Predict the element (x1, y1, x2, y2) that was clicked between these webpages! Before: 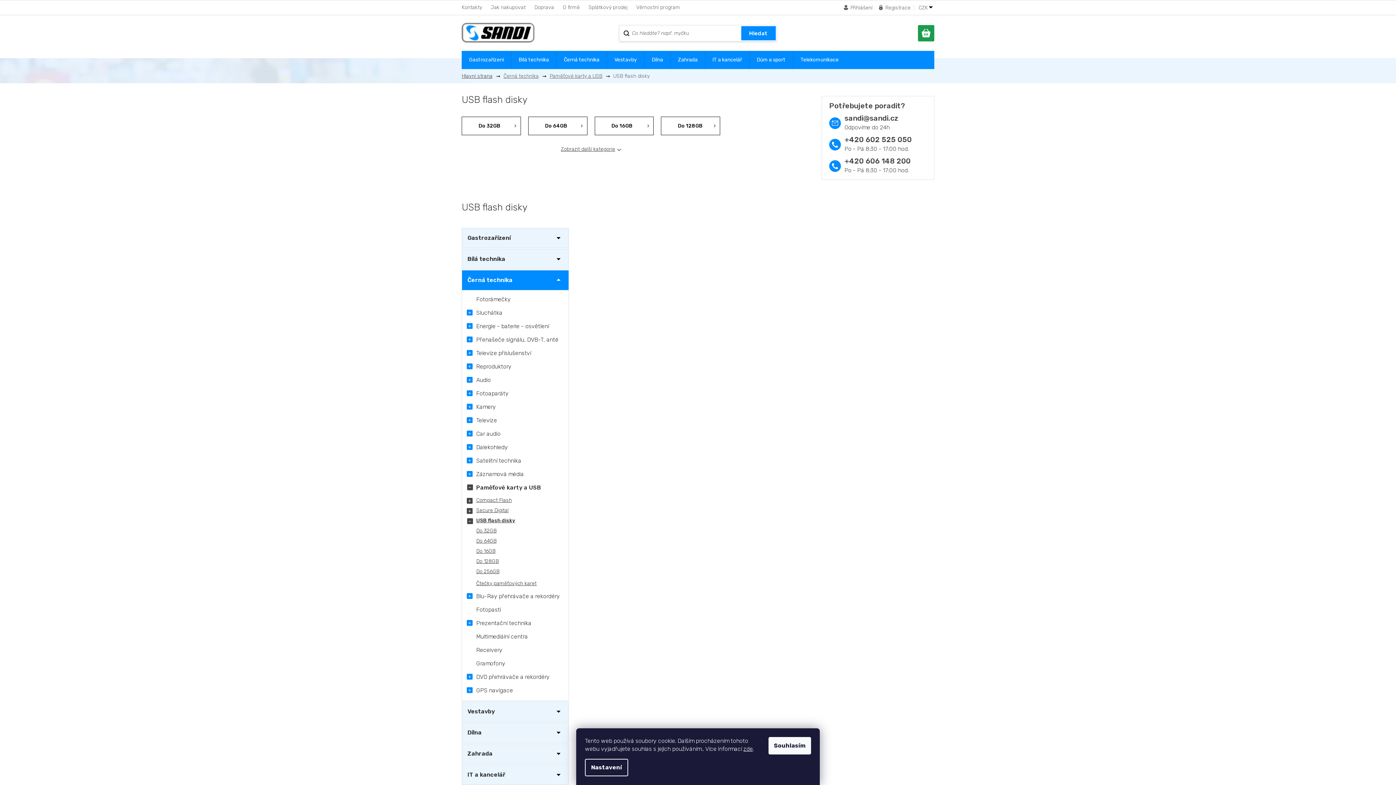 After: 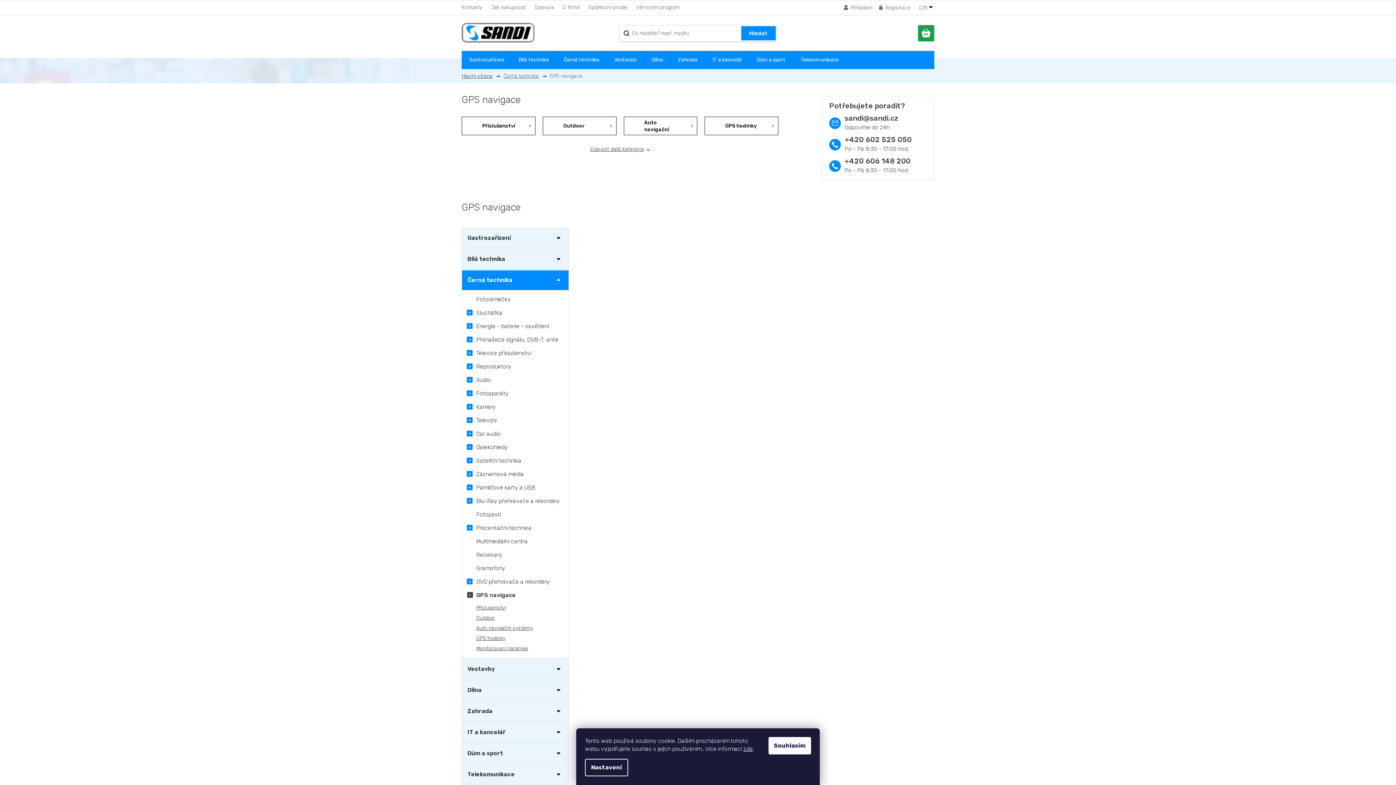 Action: bbox: (462, 685, 568, 696) label: GPS navigace
 